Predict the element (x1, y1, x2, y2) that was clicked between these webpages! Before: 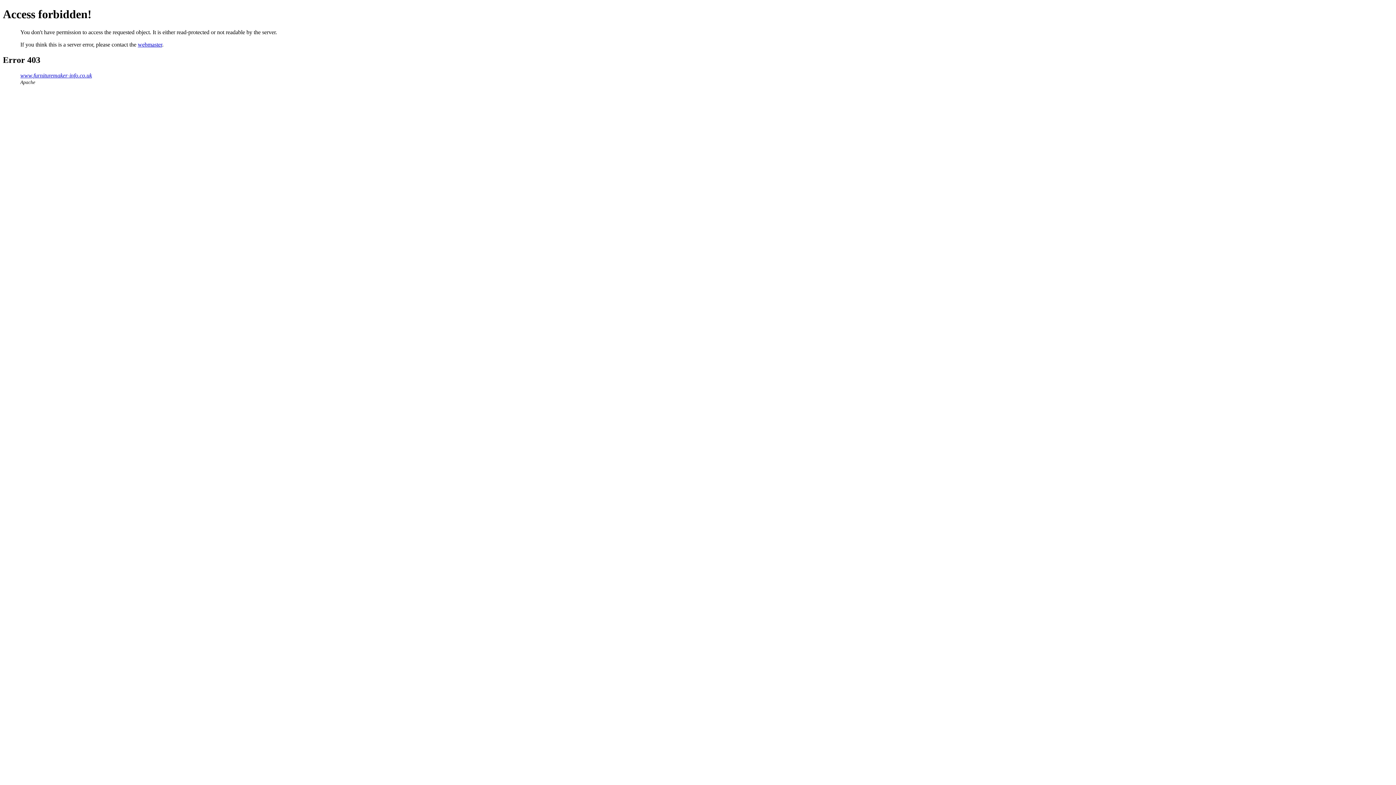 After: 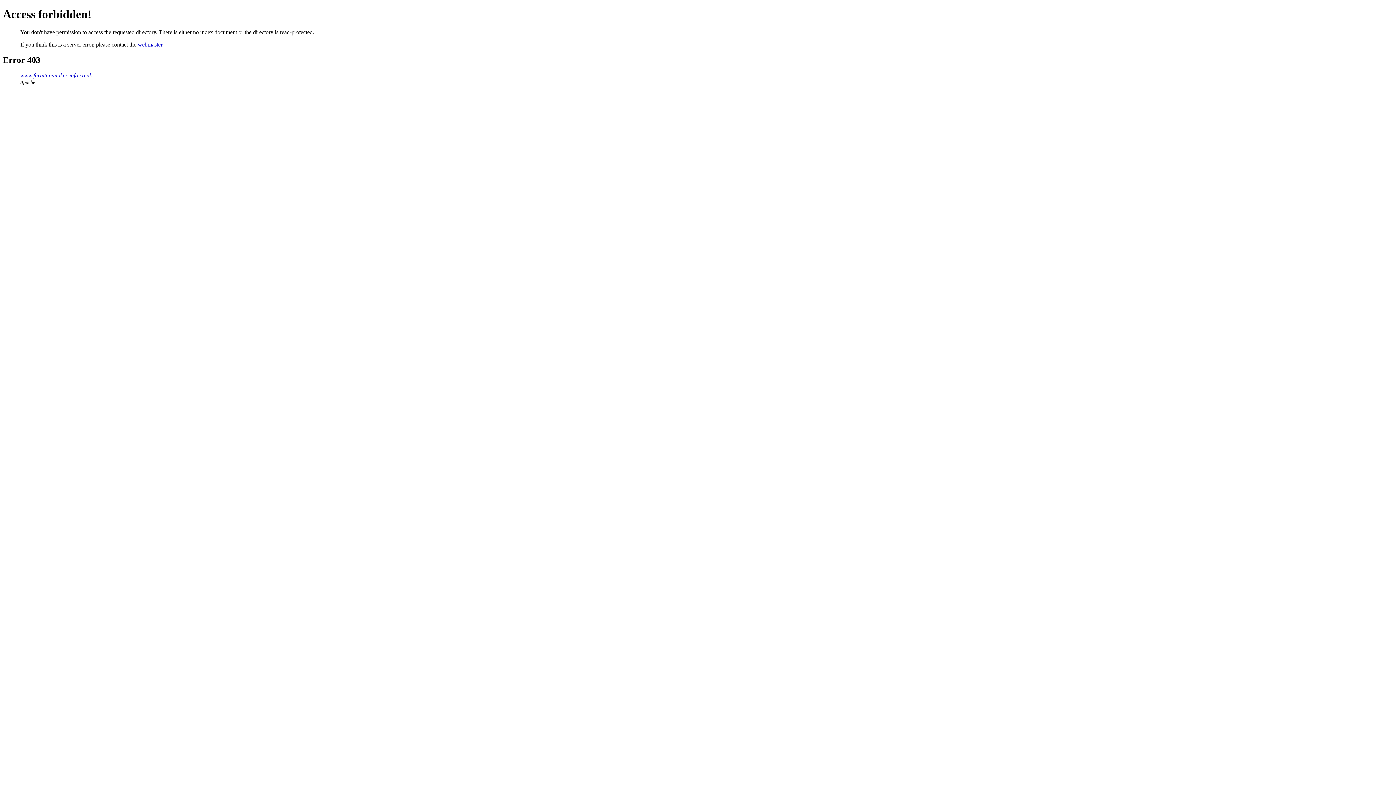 Action: bbox: (20, 72, 92, 78) label: www.furnituremaker-info.co.uk